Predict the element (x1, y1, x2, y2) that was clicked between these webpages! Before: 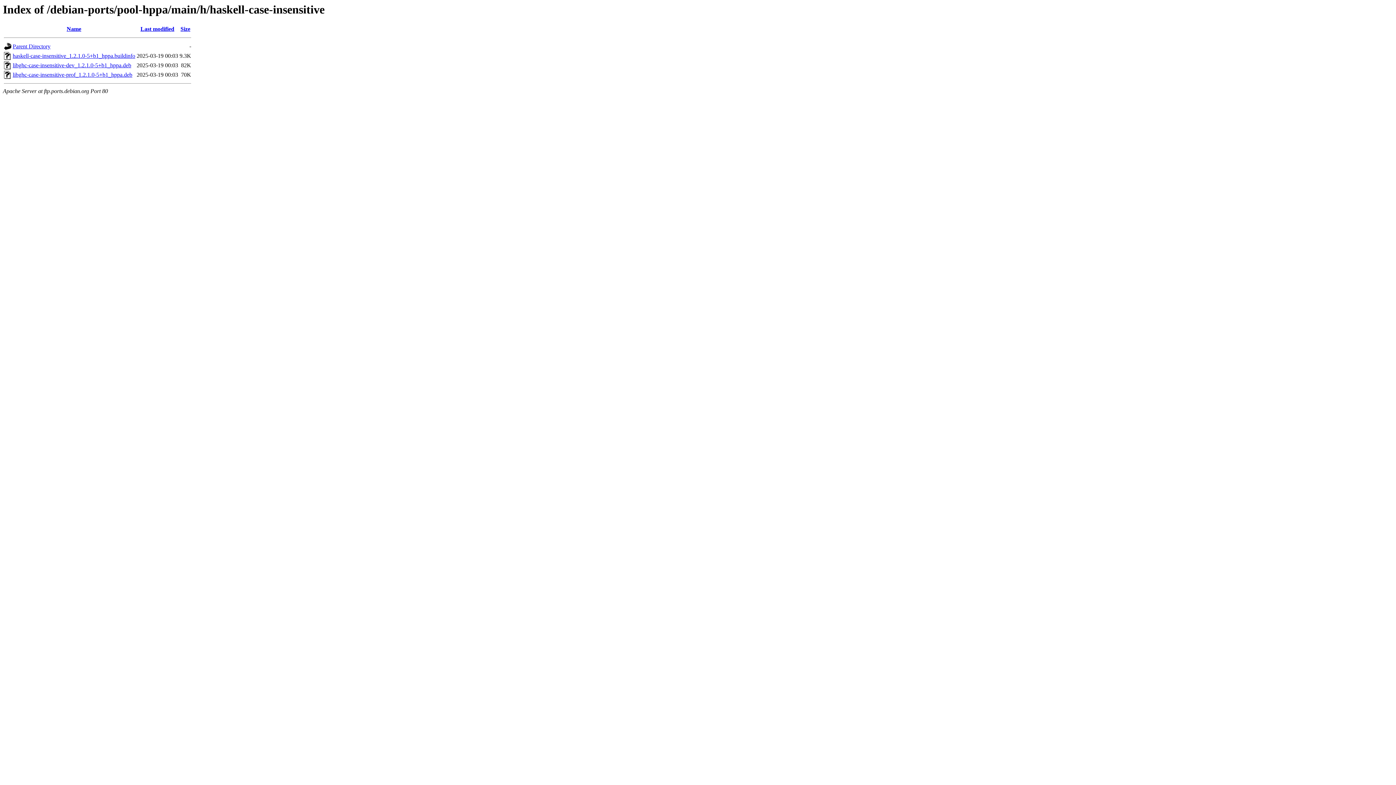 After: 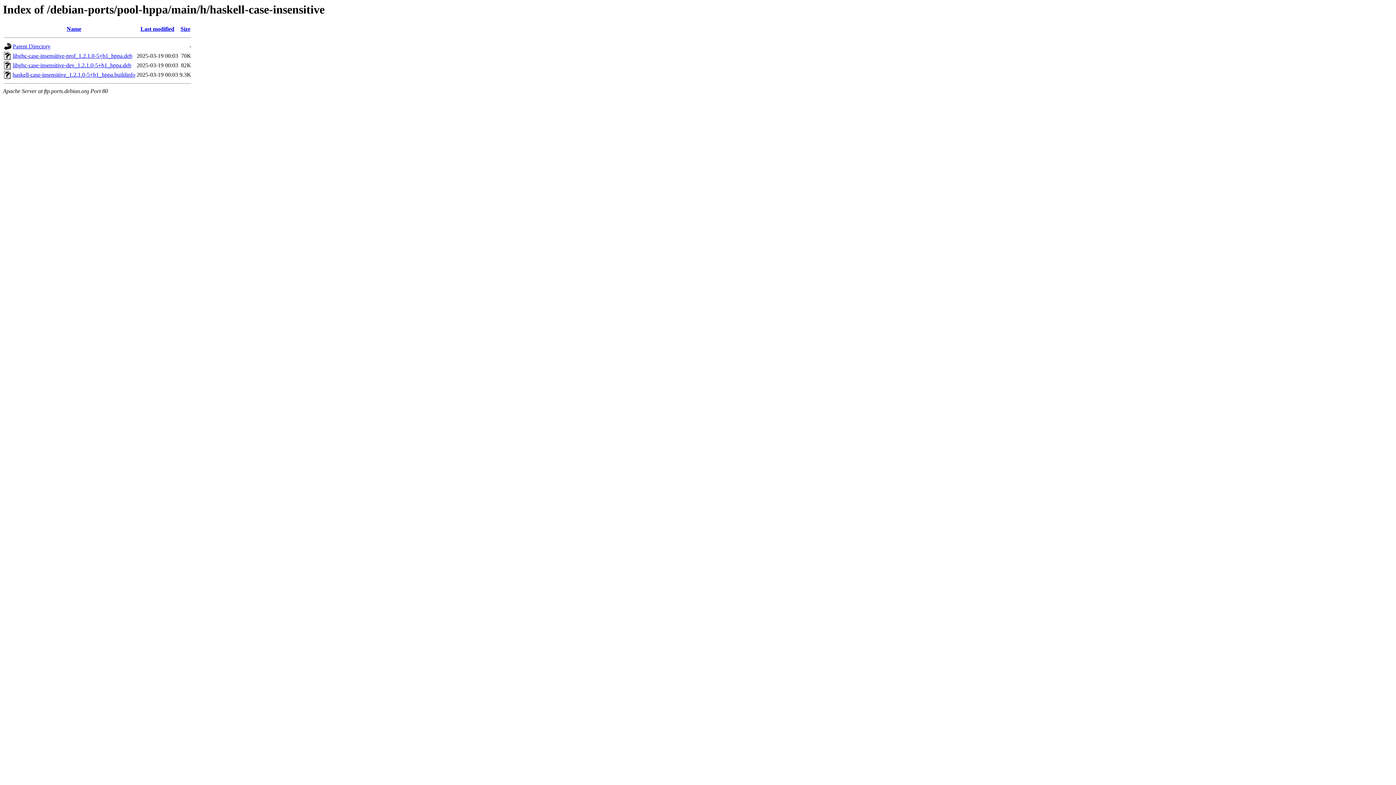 Action: label: Name bbox: (66, 25, 81, 32)